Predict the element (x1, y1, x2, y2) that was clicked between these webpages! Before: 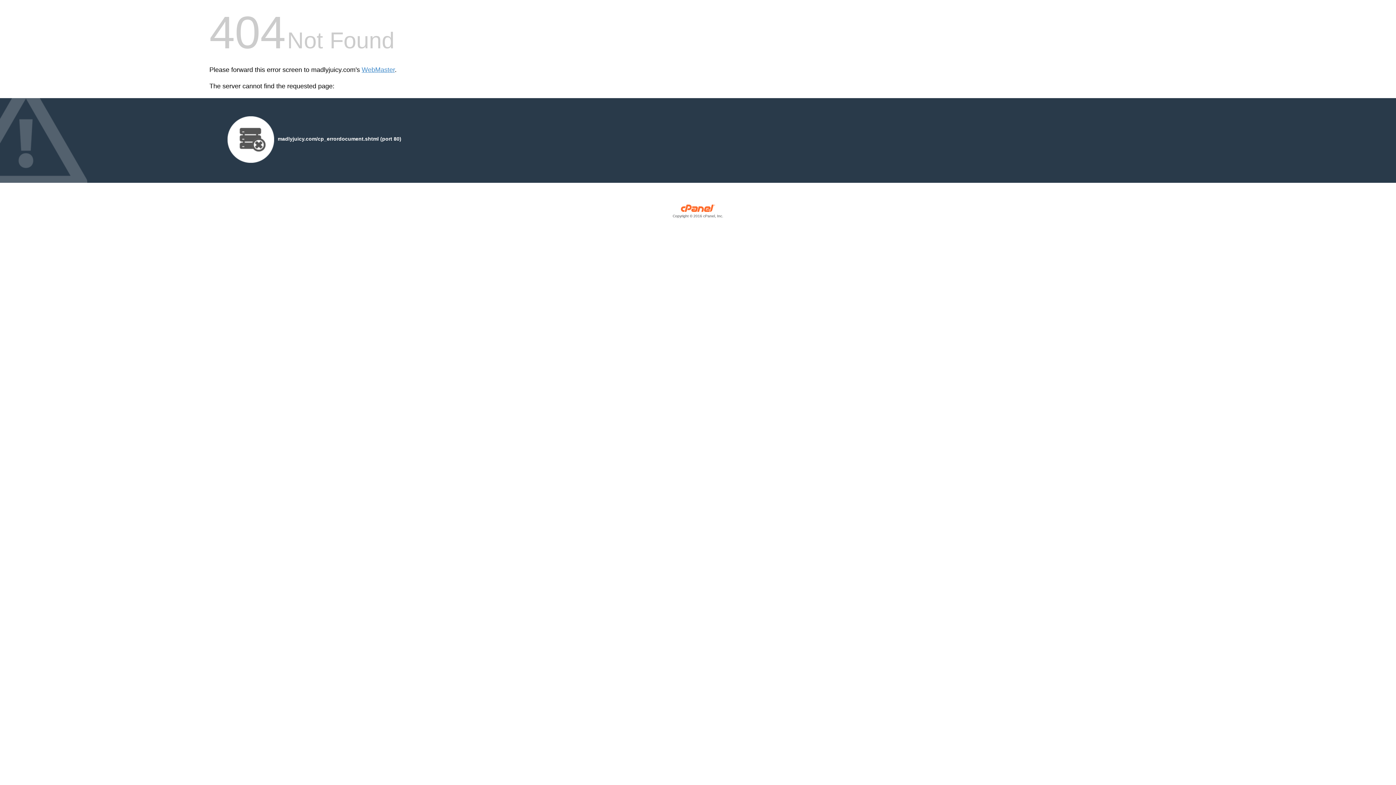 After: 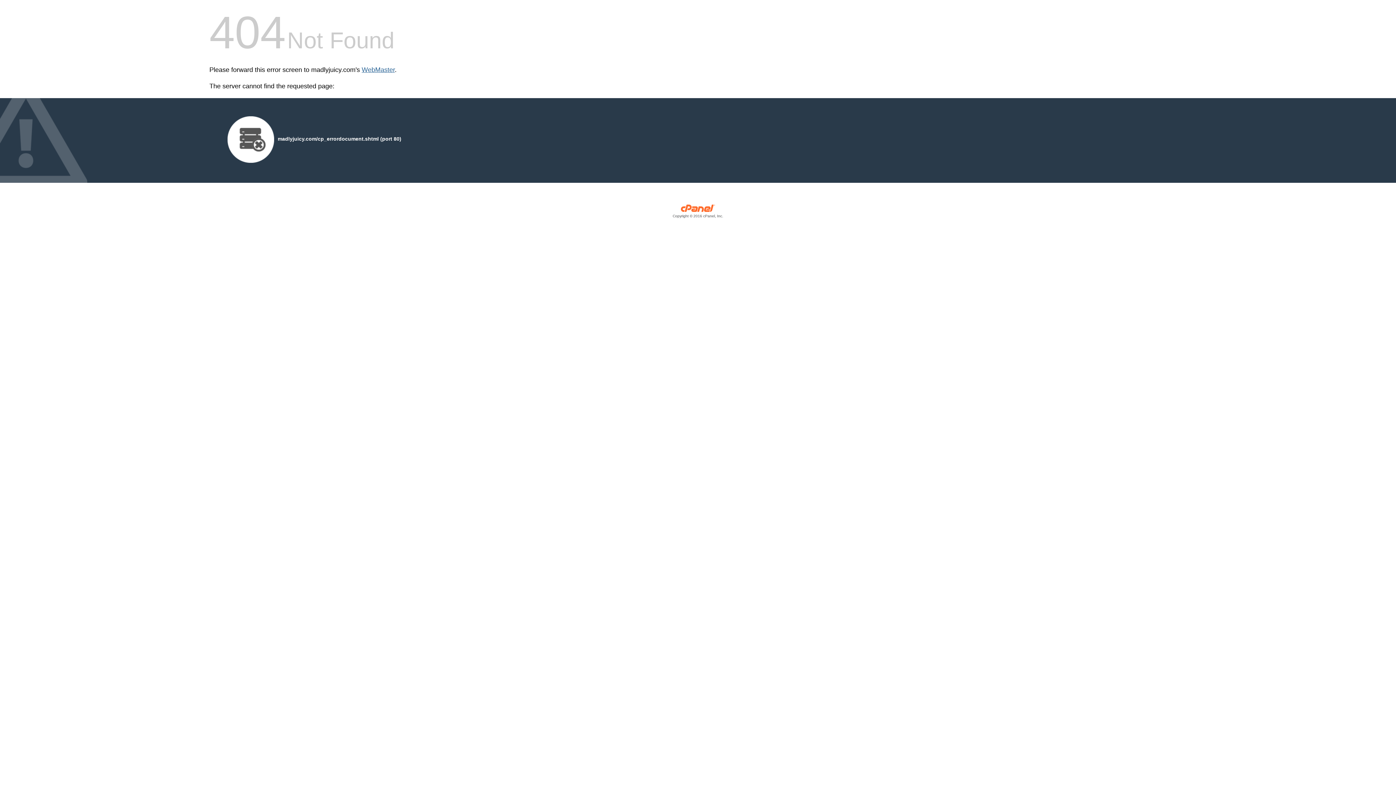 Action: bbox: (361, 66, 394, 73) label: WebMaster